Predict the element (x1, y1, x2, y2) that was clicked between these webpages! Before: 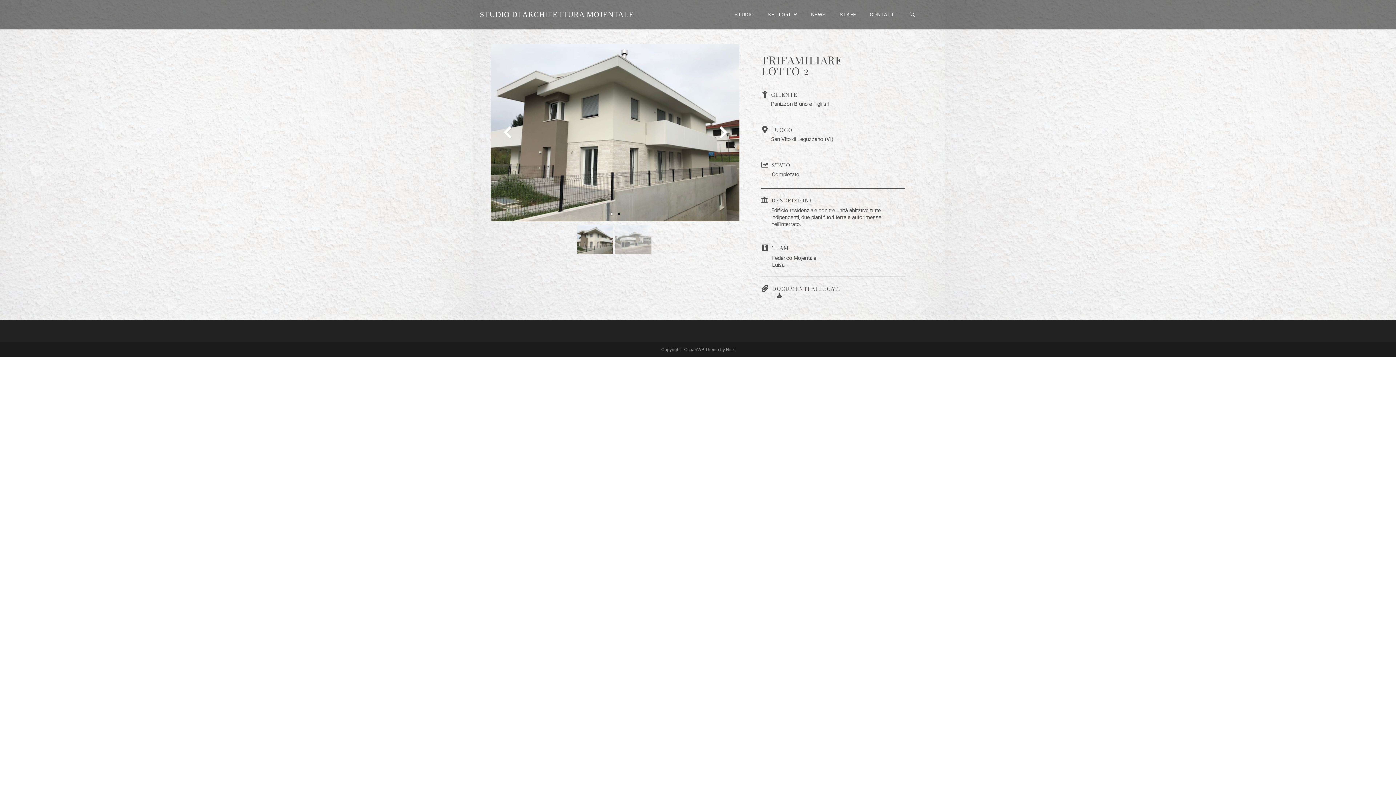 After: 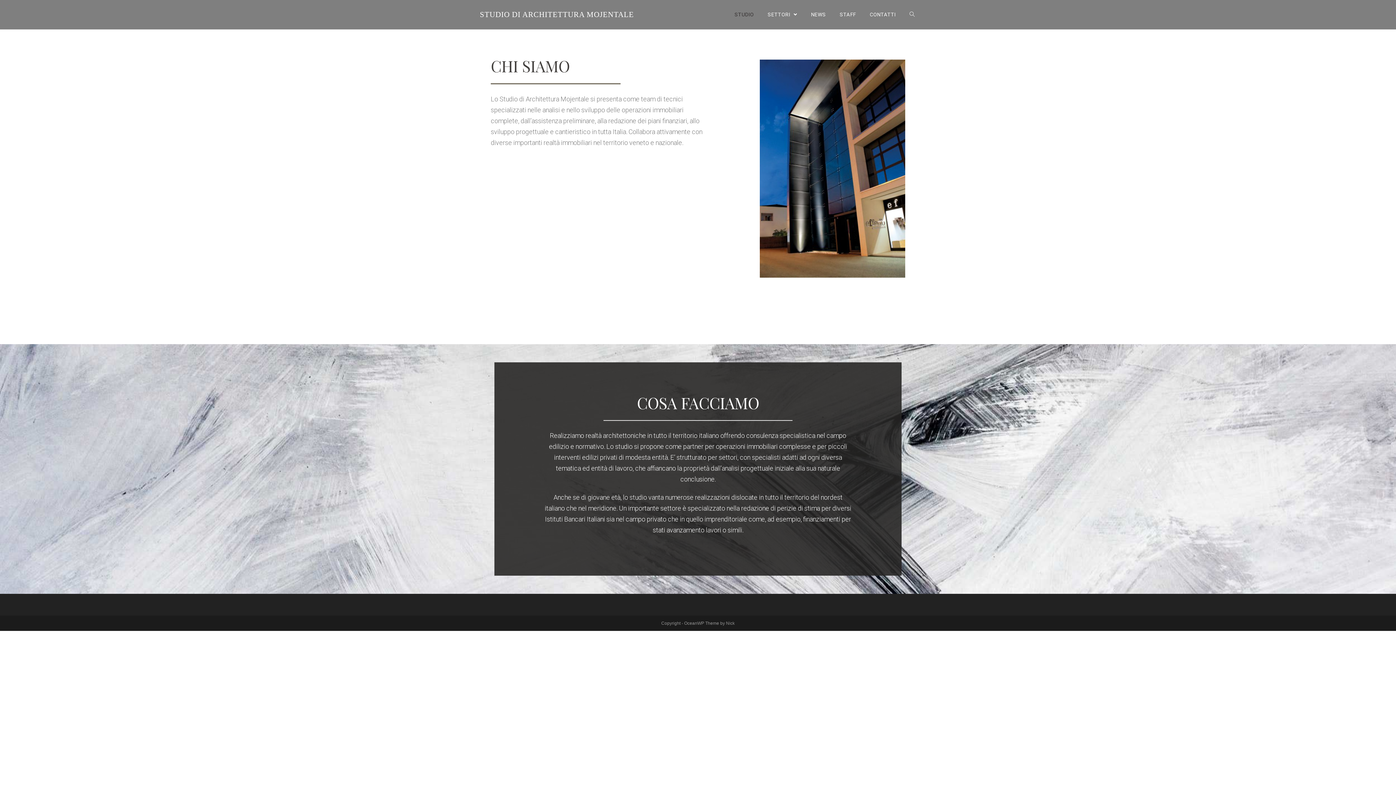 Action: bbox: (727, 0, 761, 29) label: STUDIO